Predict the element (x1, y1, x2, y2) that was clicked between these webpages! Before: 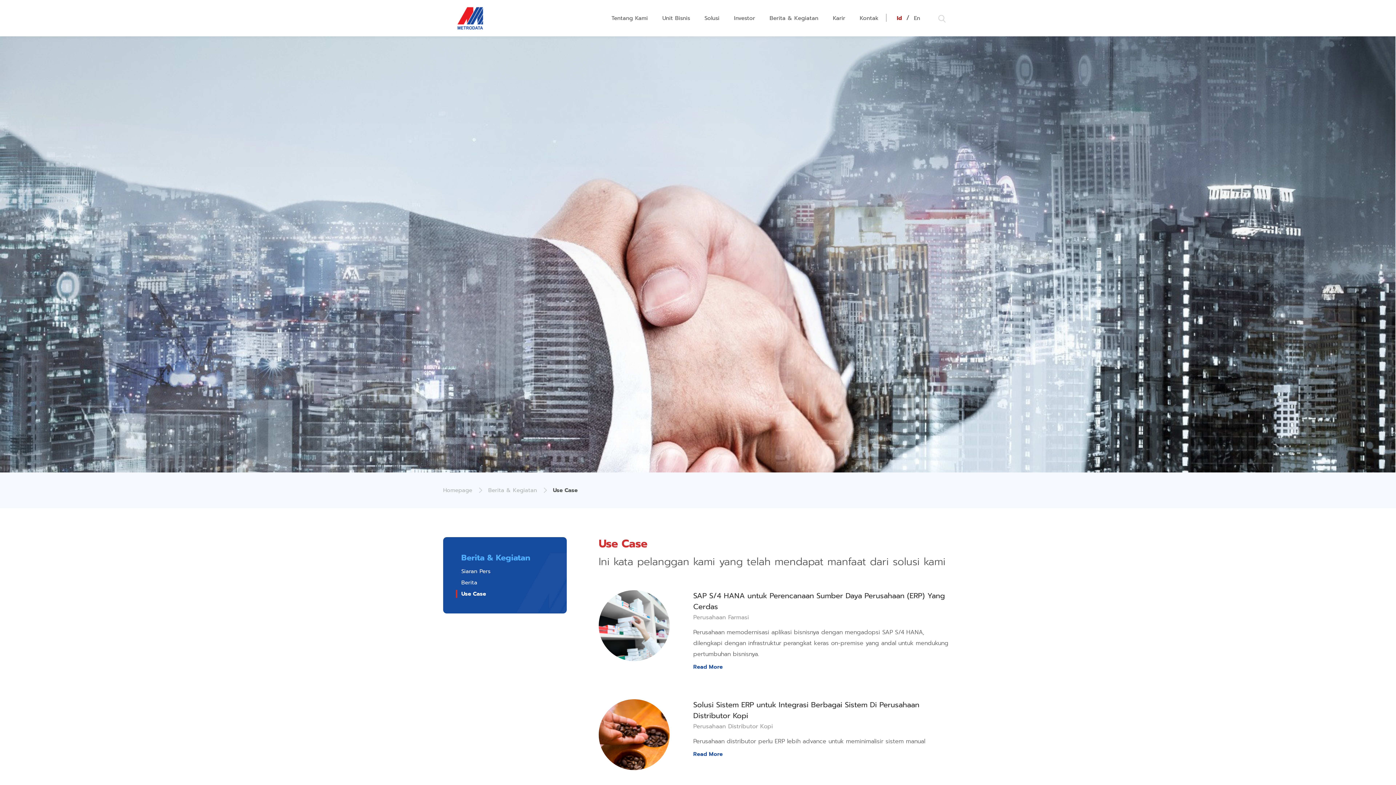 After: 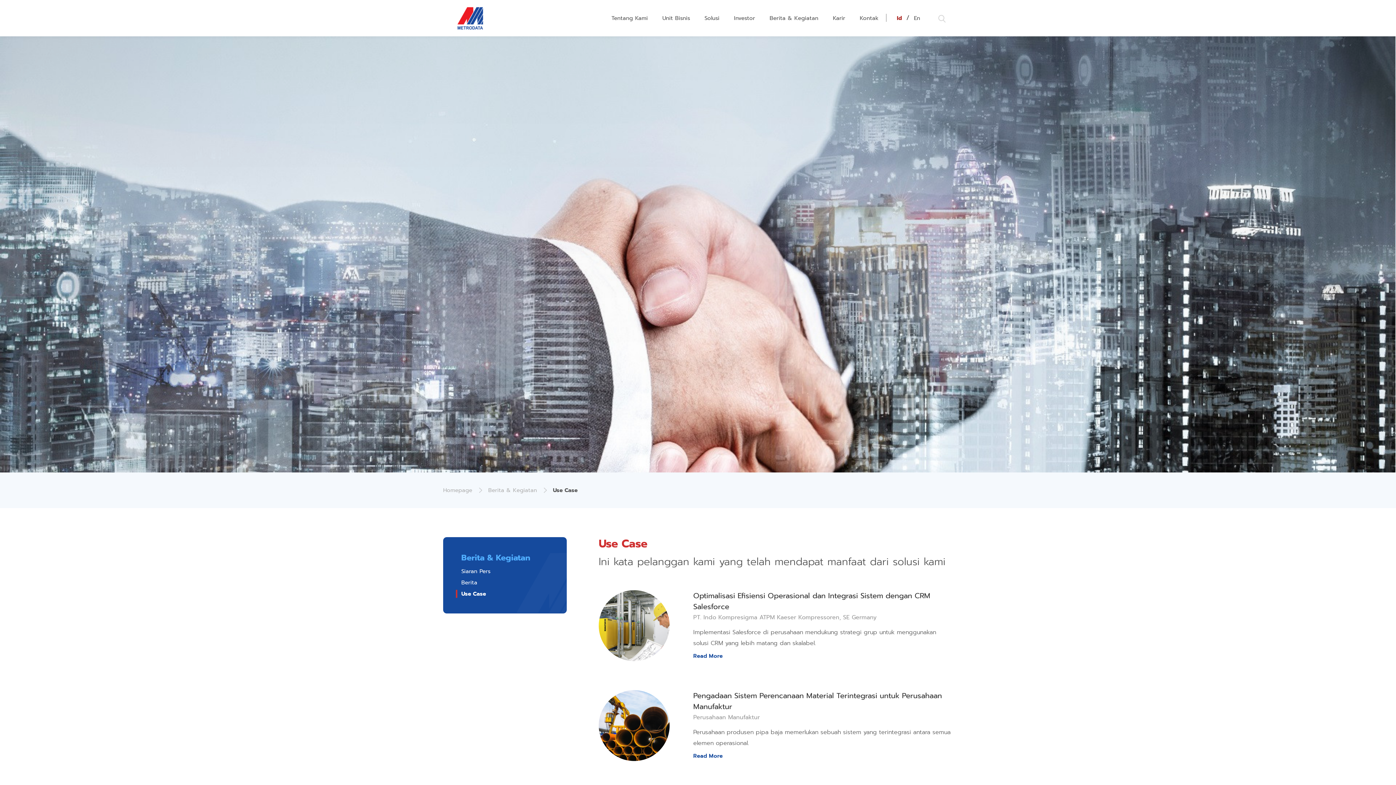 Action: label: Use Case bbox: (461, 590, 486, 598)